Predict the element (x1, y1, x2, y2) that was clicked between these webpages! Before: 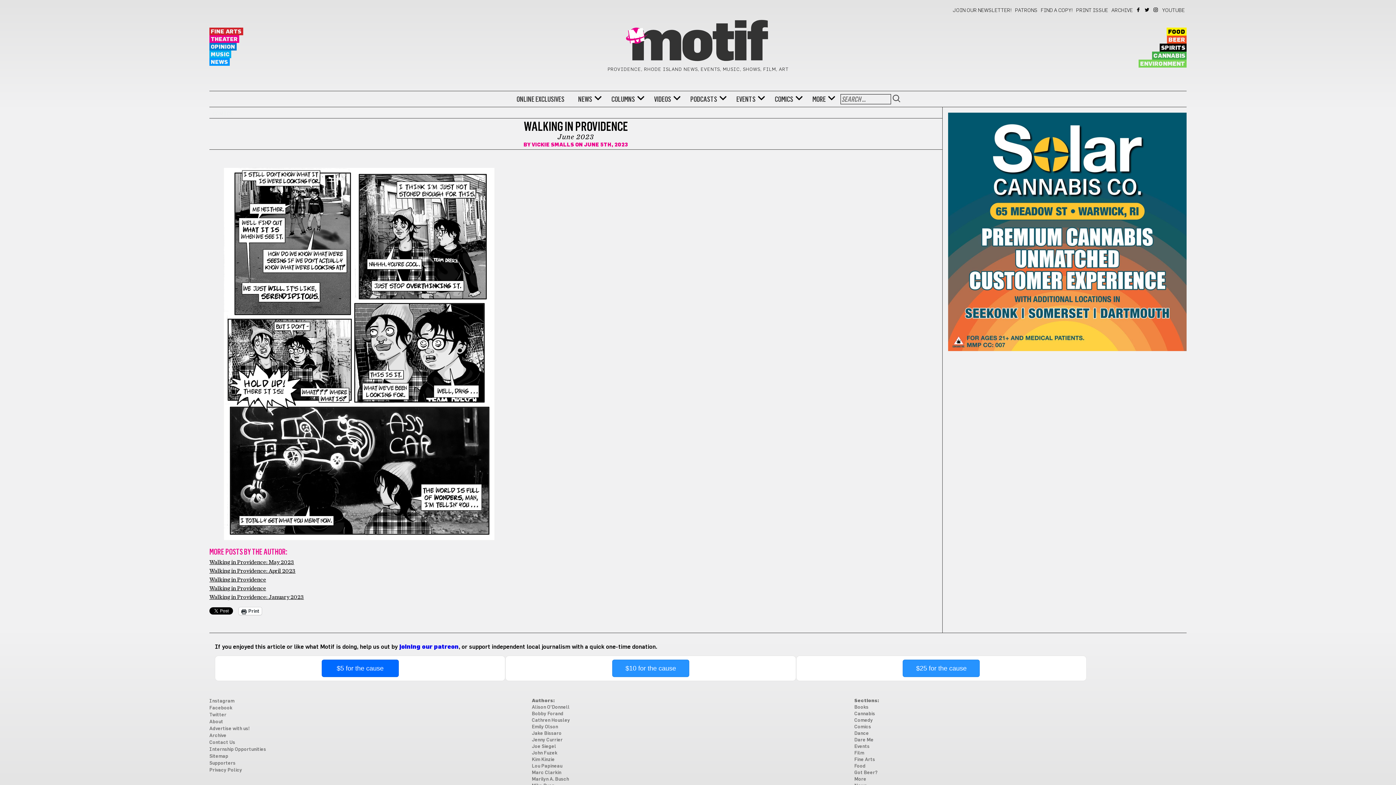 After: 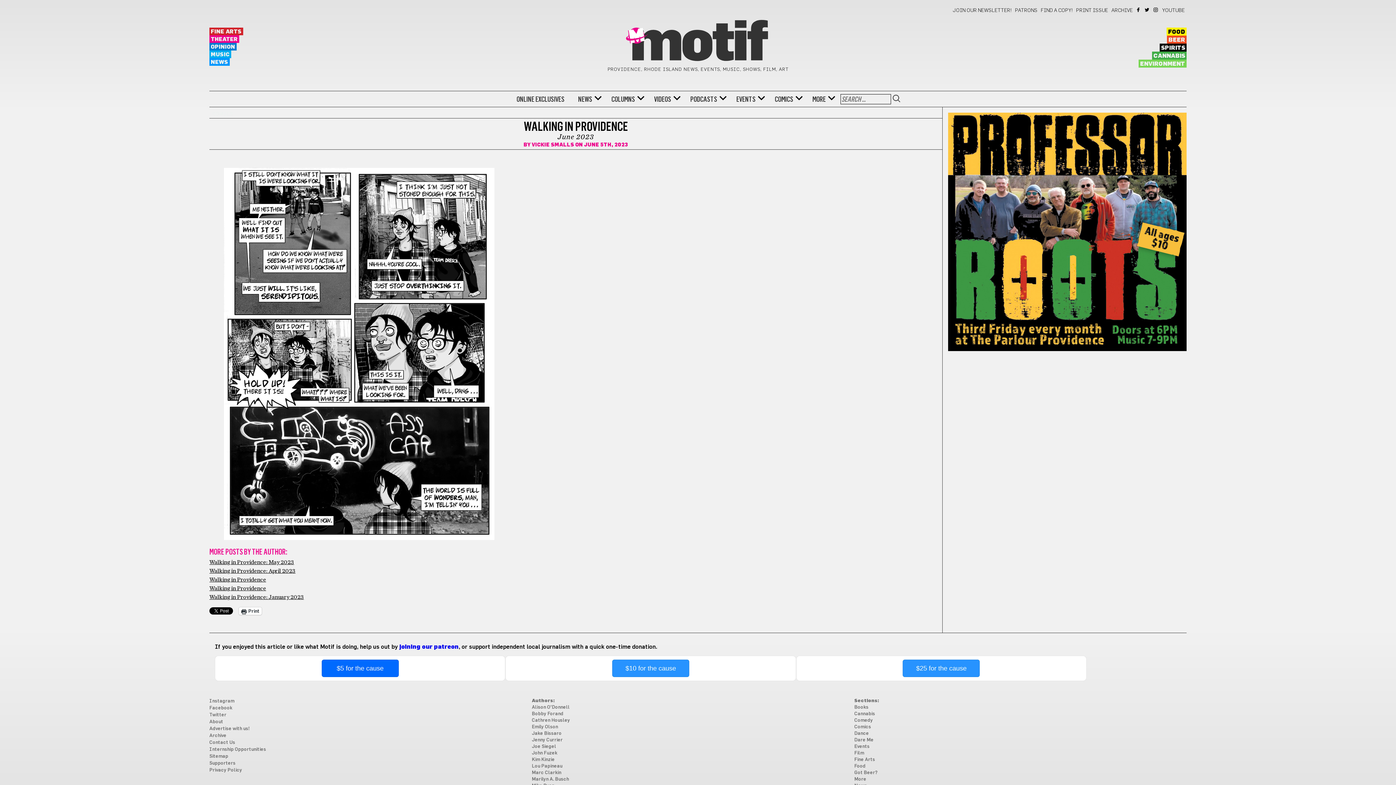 Action: bbox: (1145, 7, 1150, 12) label: TWITTER